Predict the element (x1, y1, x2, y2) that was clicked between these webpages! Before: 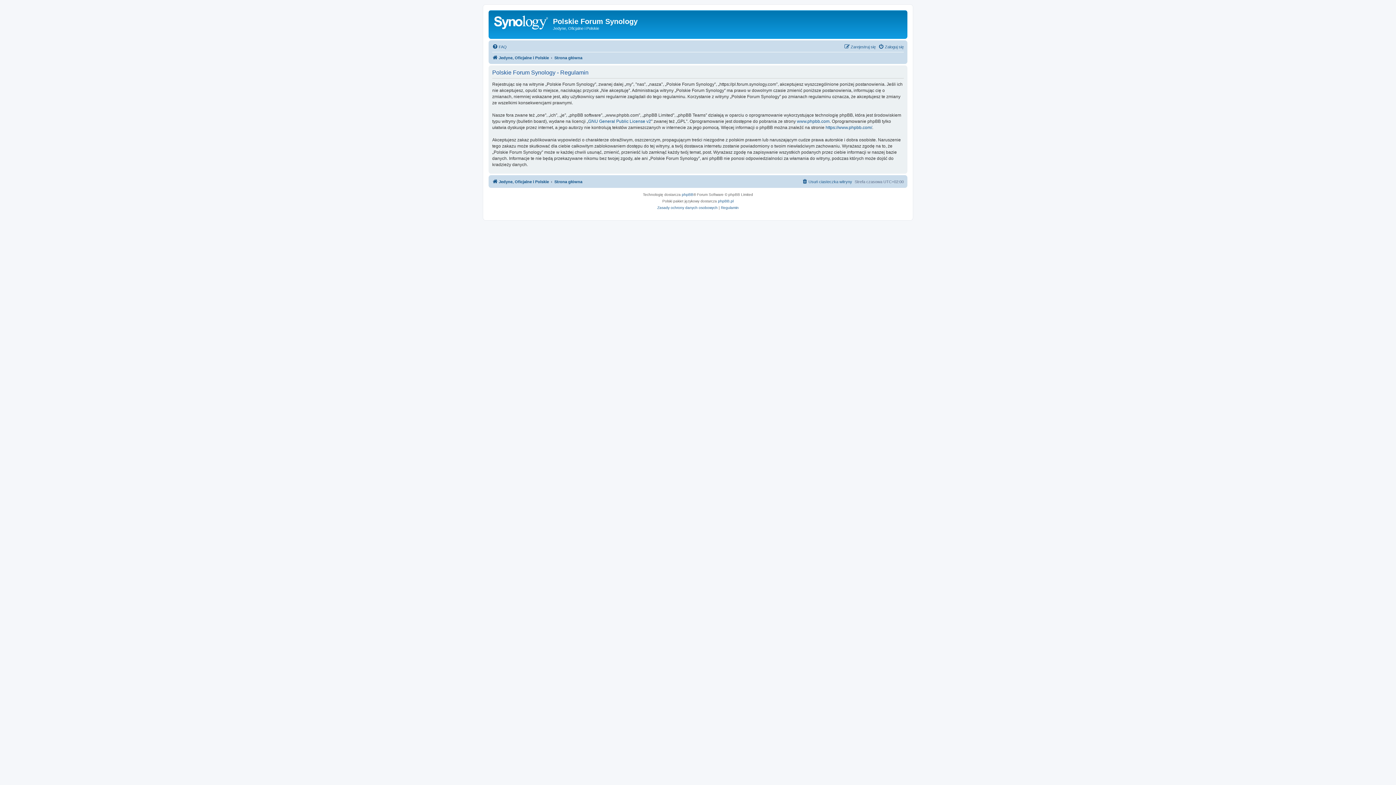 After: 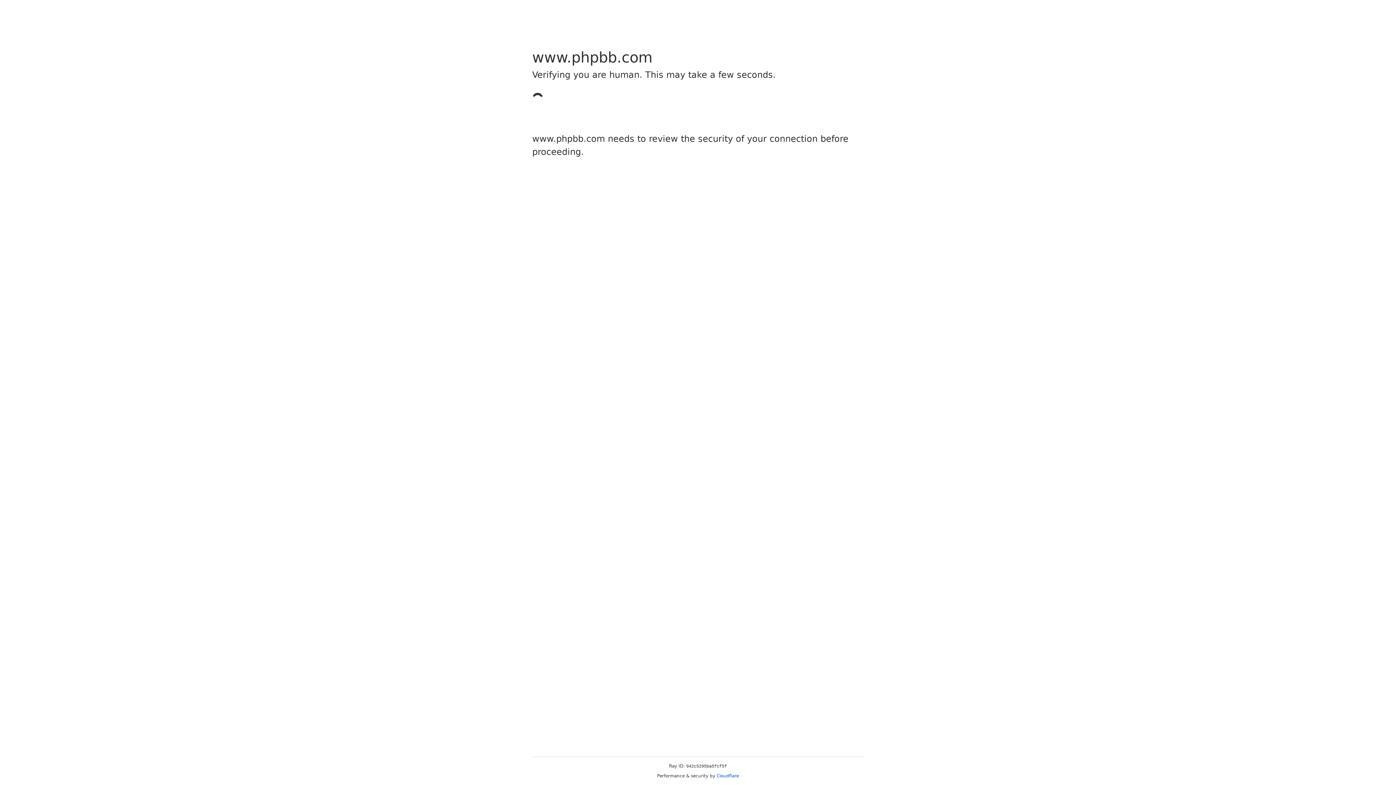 Action: bbox: (682, 191, 693, 198) label: phpBB